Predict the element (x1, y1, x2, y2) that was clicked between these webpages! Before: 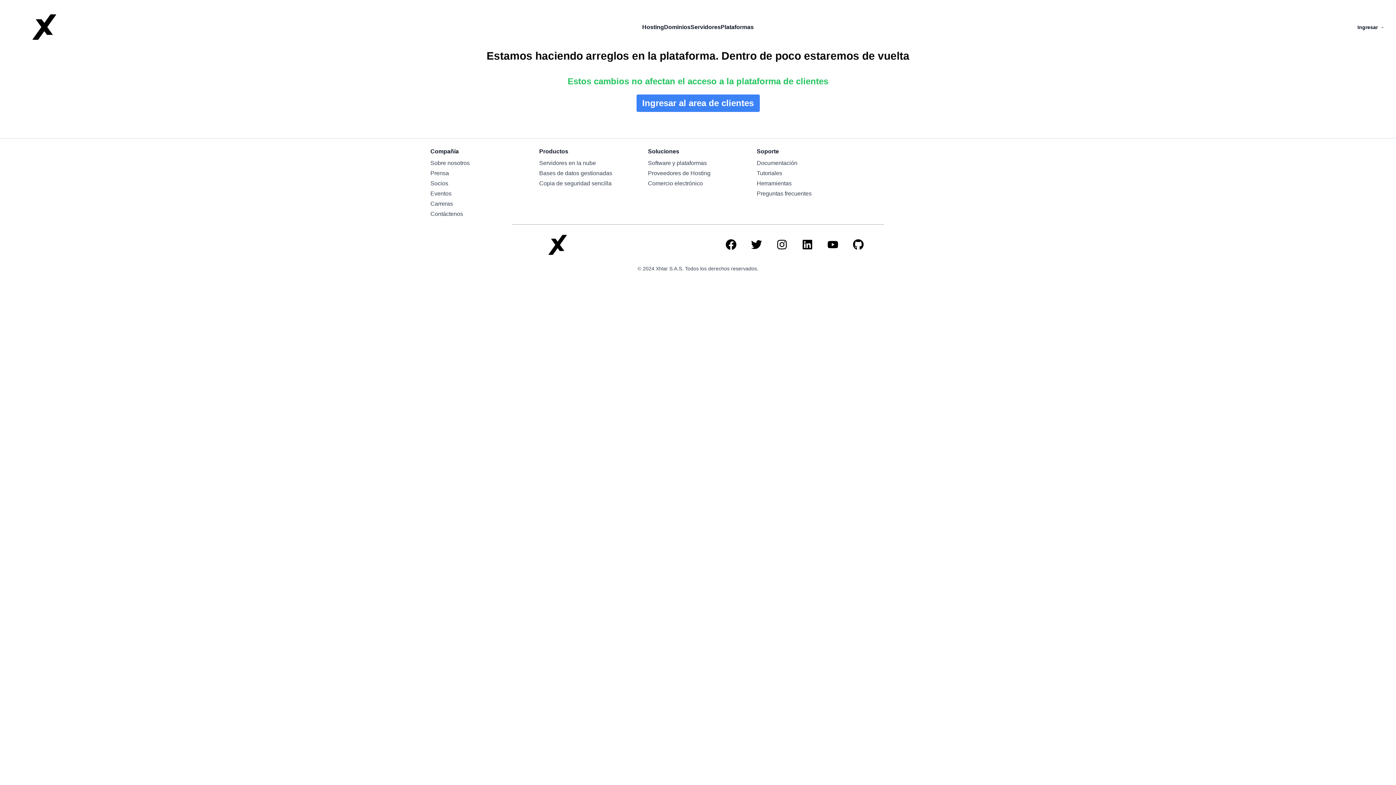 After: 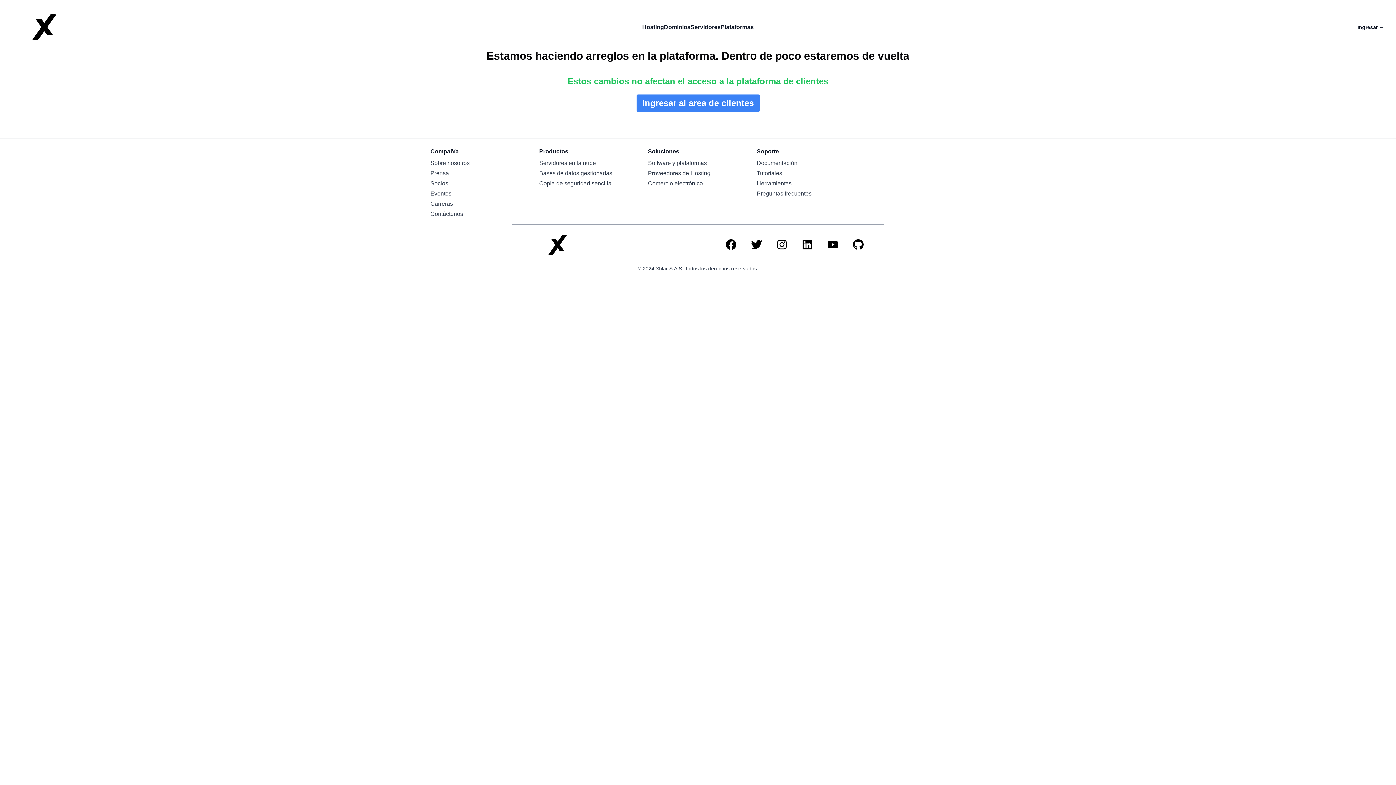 Action: bbox: (690, 22, 720, 31) label: Servidores